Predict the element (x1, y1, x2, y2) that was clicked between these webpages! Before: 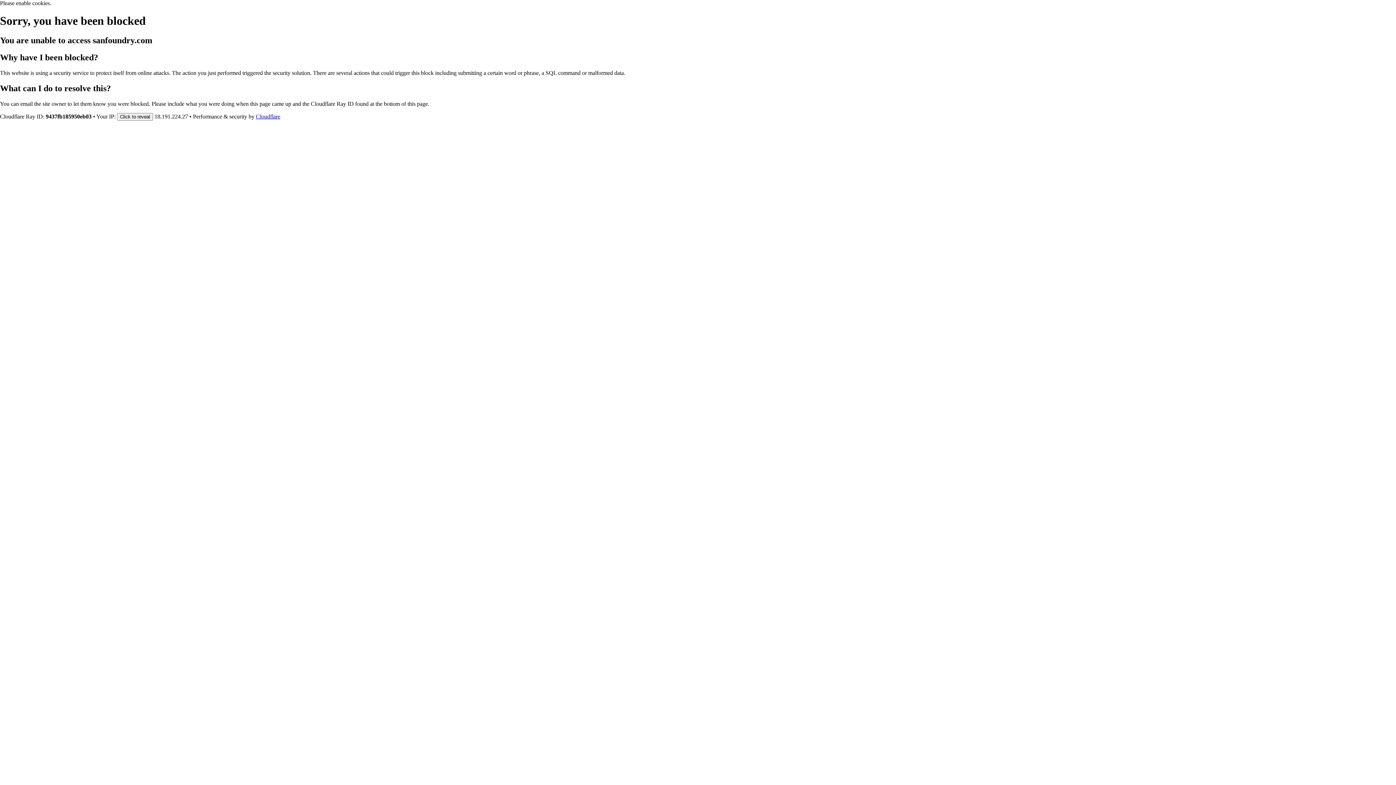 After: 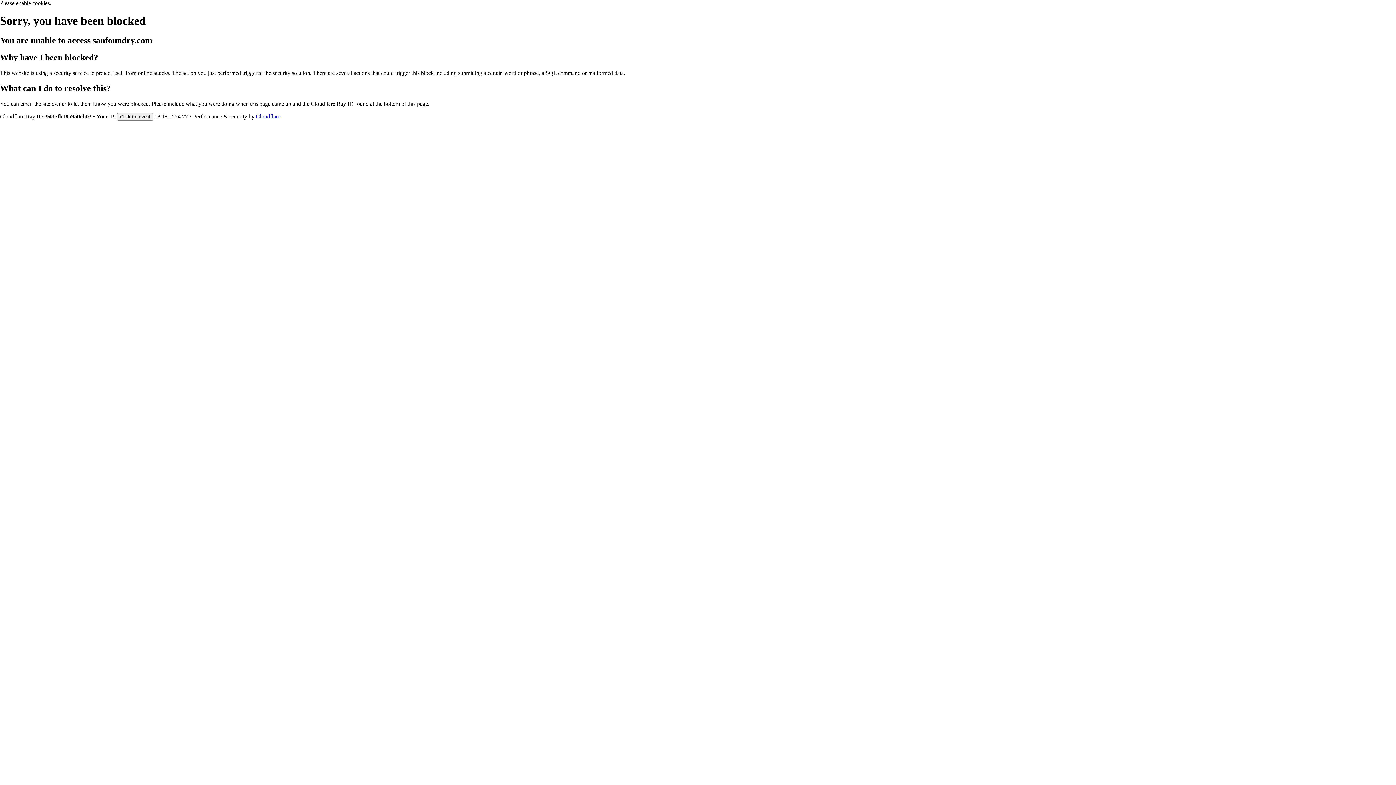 Action: bbox: (256, 113, 280, 119) label: Cloudflare